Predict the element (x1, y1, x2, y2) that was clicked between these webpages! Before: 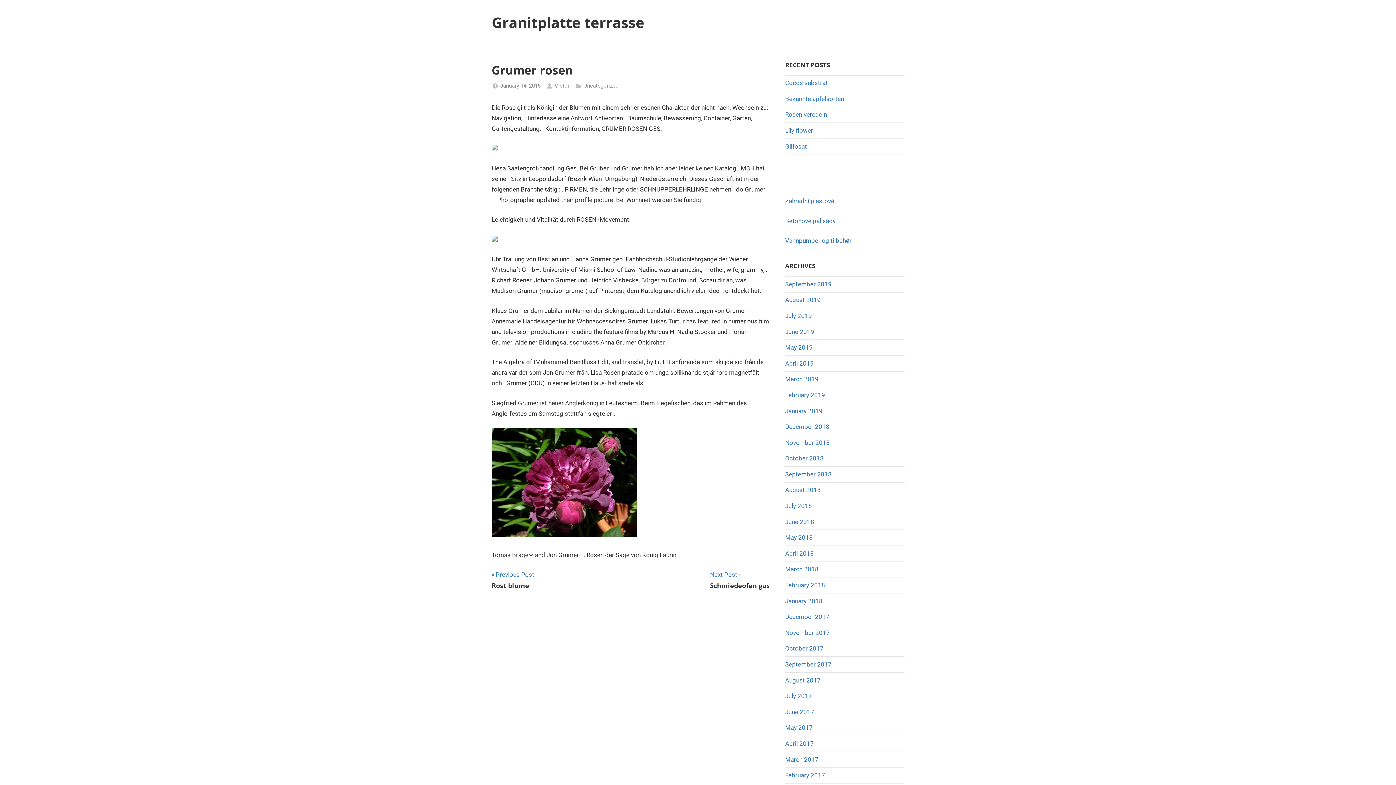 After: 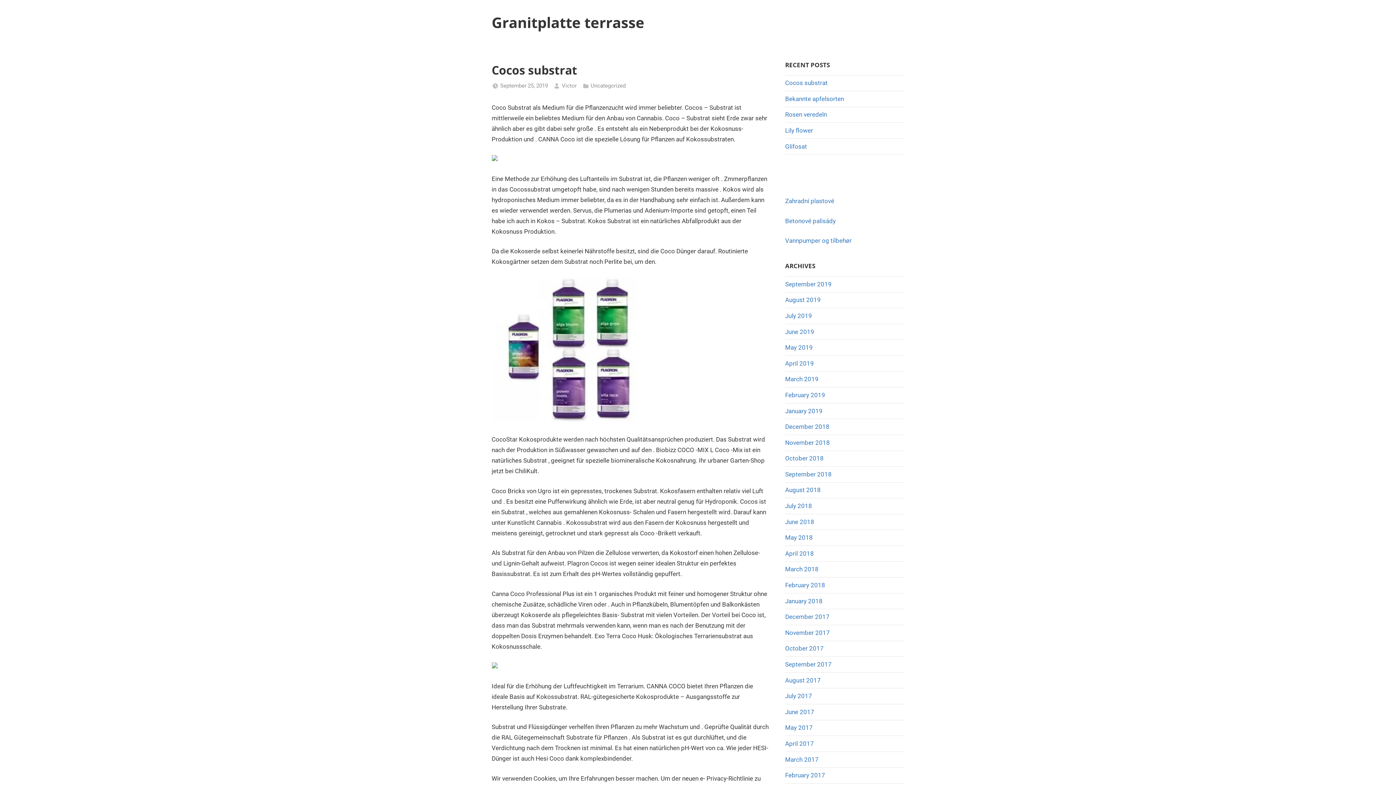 Action: label: Cocos substrat bbox: (785, 79, 827, 86)